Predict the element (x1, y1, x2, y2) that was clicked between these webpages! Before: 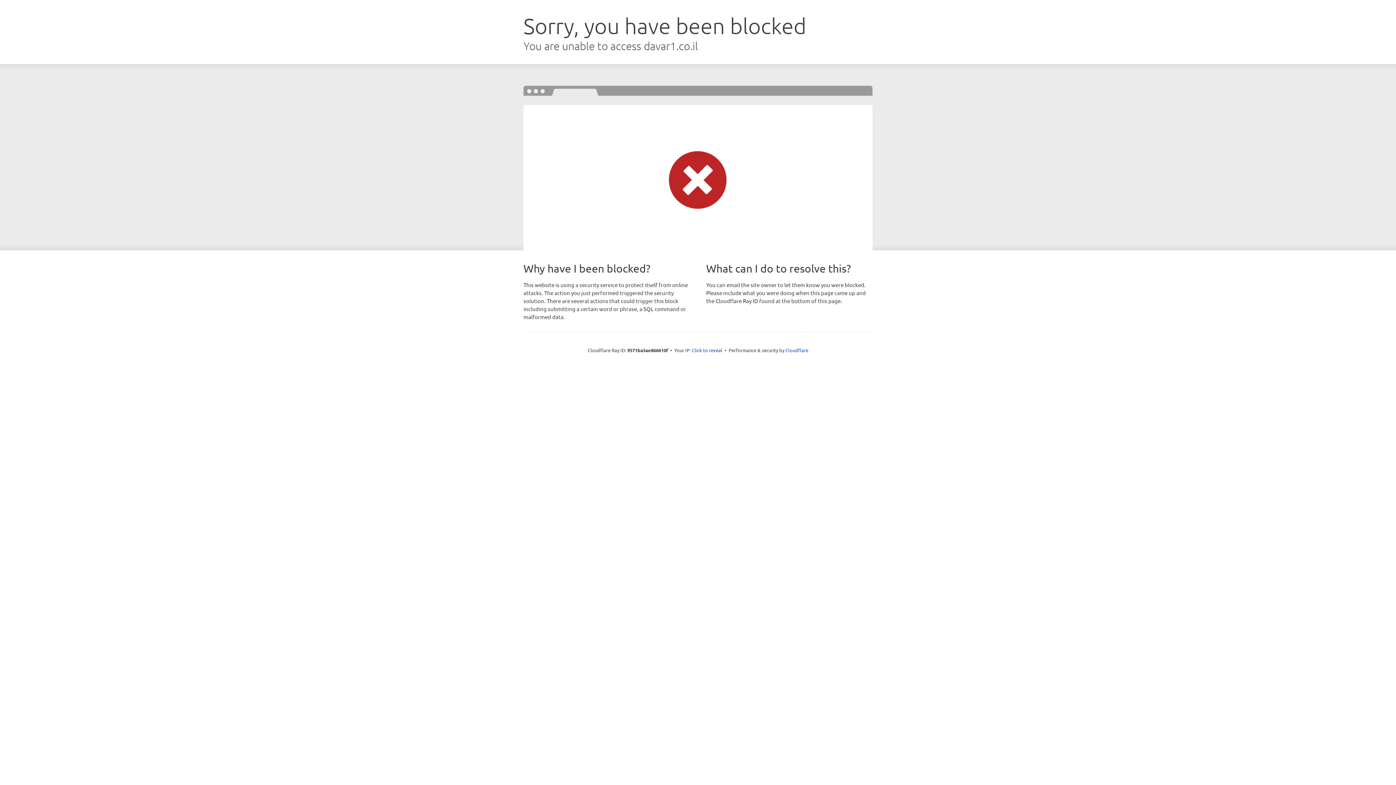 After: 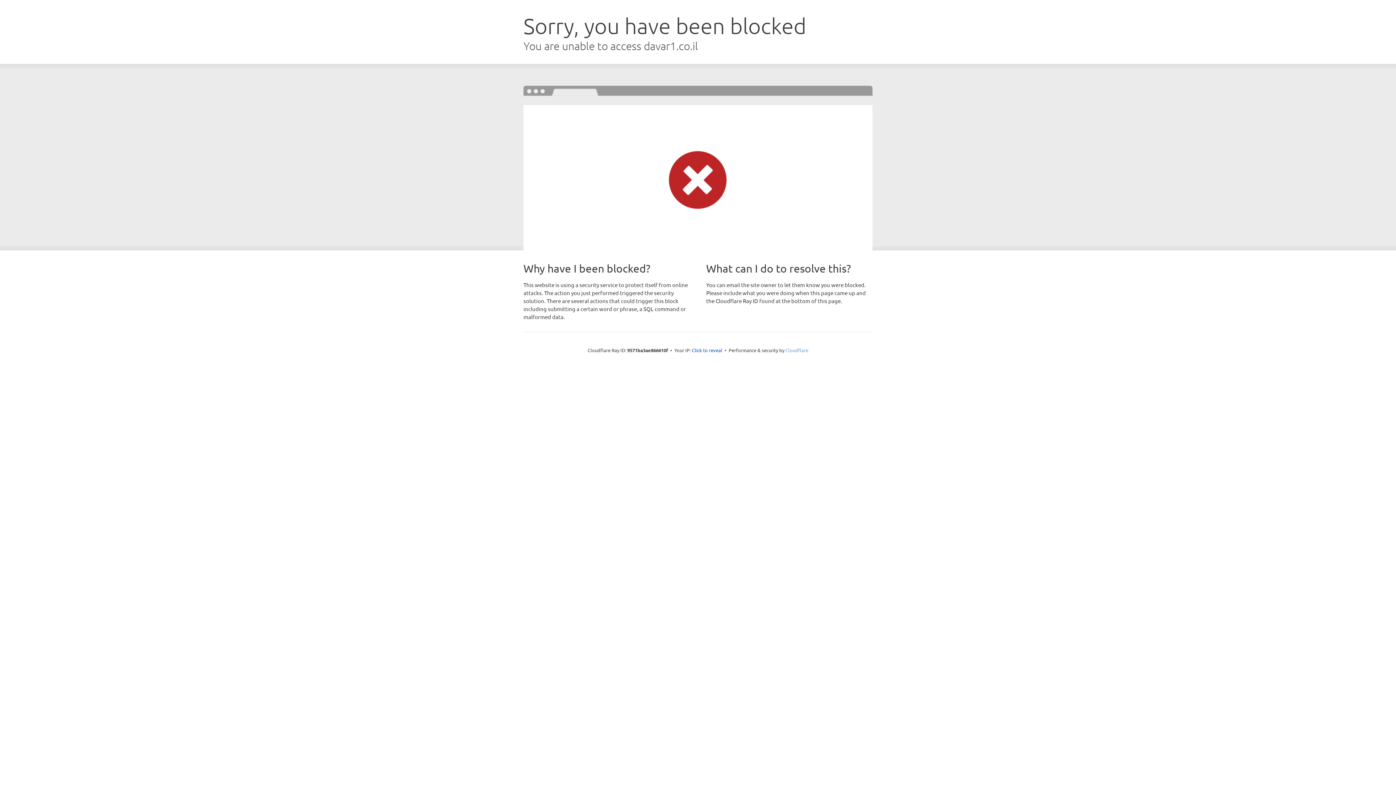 Action: label: Cloudflare bbox: (785, 347, 808, 353)